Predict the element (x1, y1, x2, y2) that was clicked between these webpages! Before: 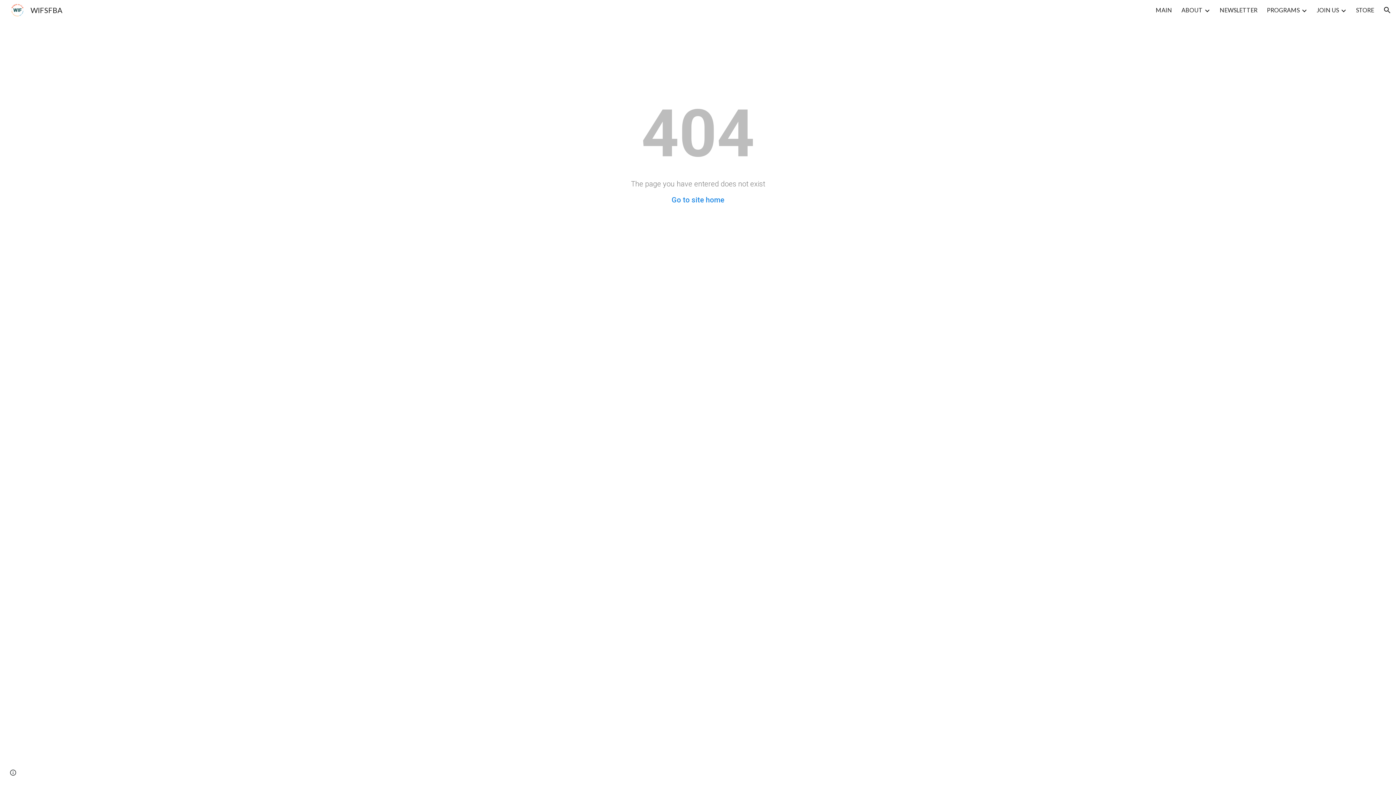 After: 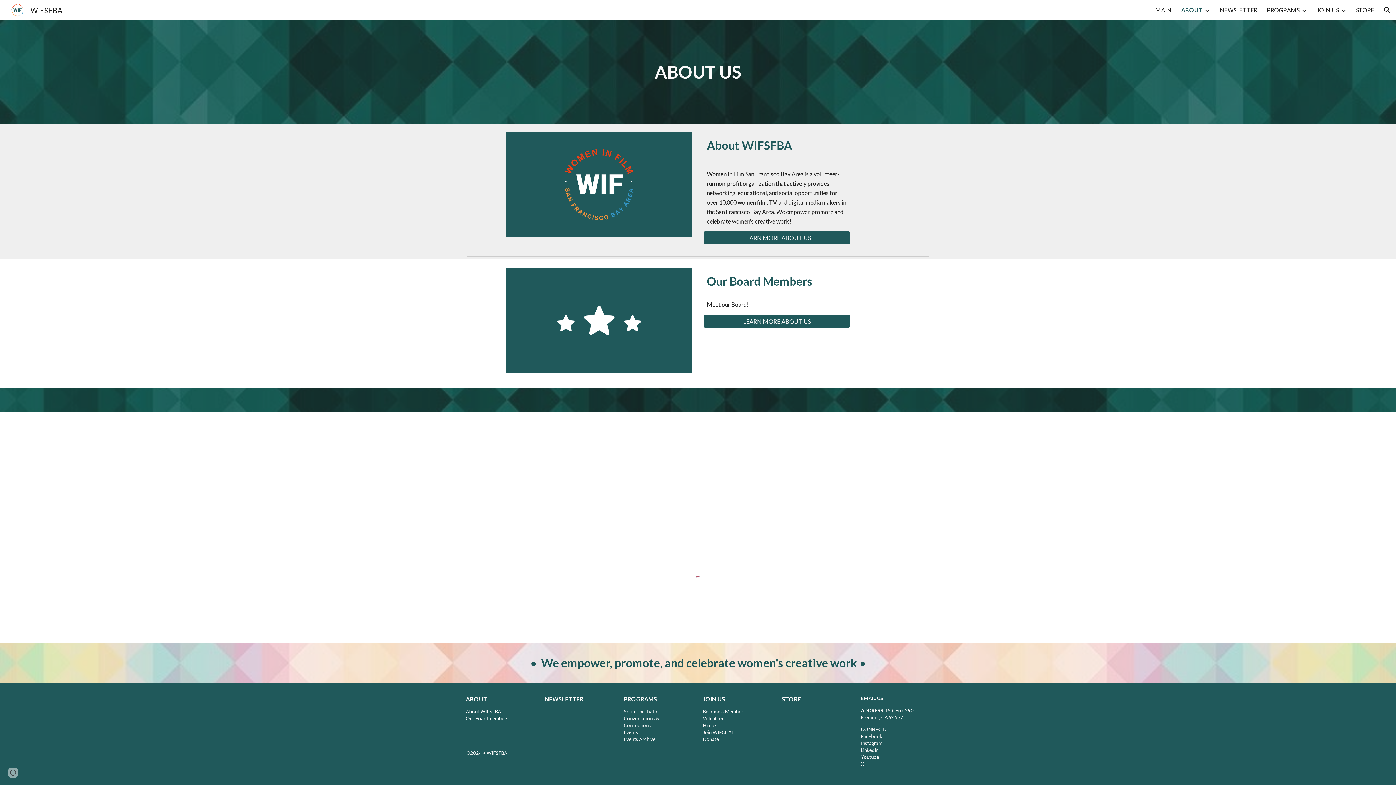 Action: label: ABOUT bbox: (1181, 6, 1202, 13)